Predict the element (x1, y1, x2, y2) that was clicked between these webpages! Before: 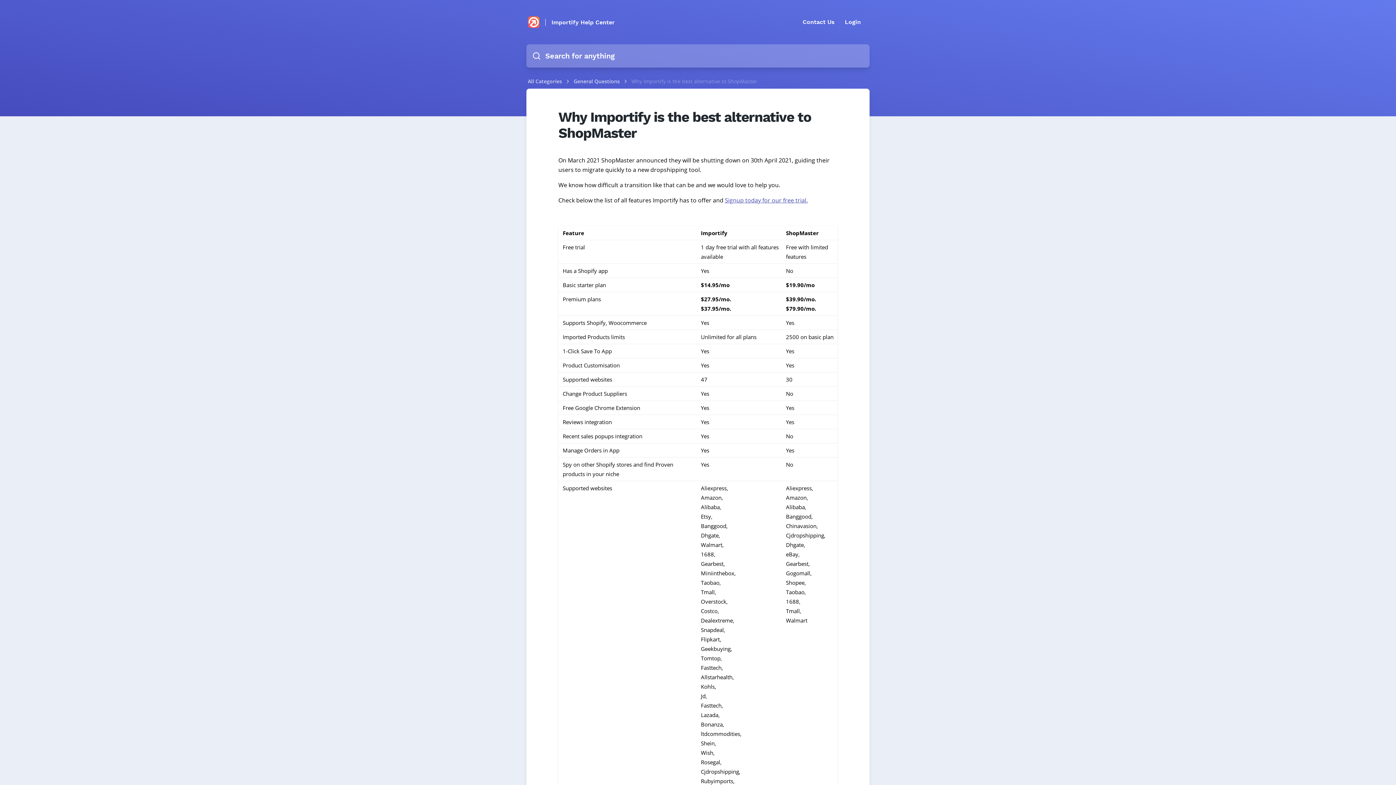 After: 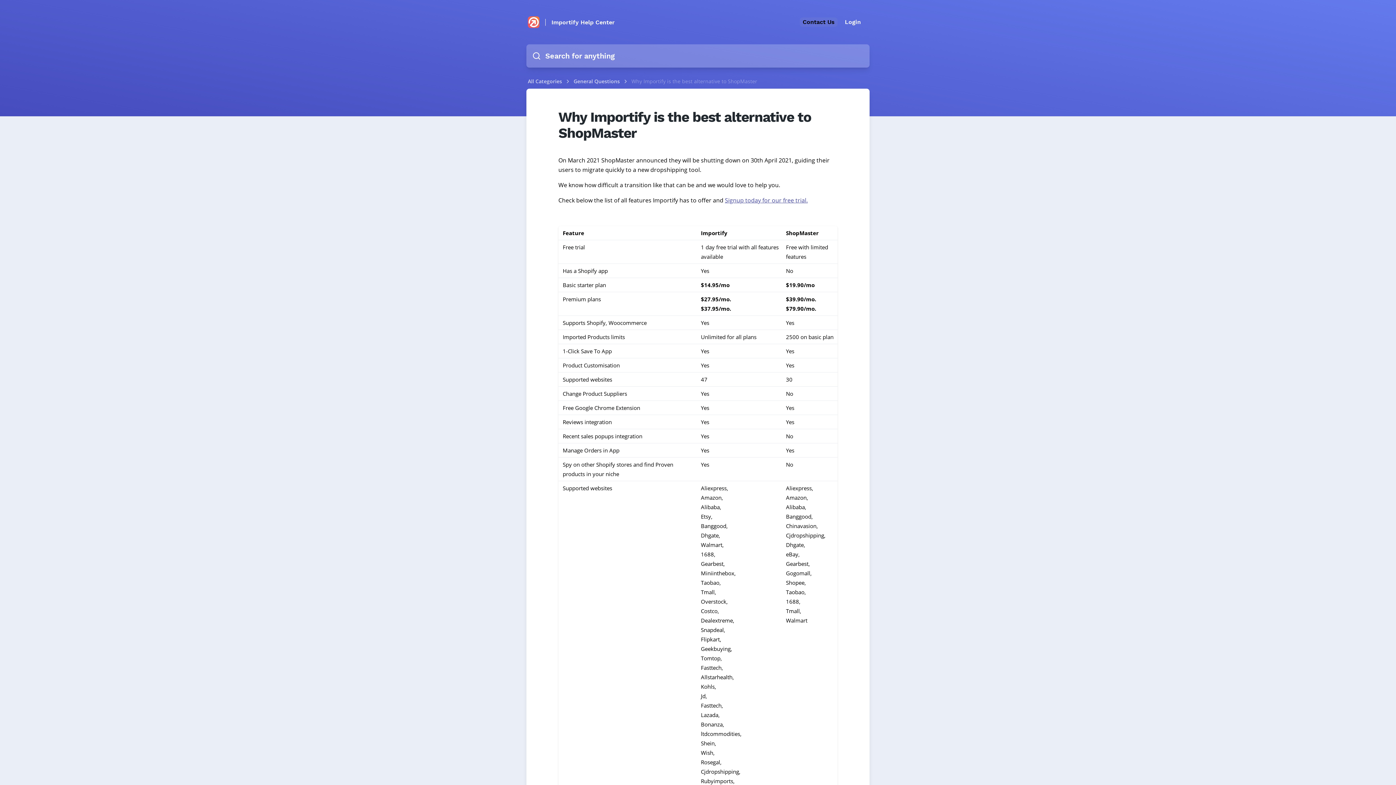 Action: bbox: (800, 17, 837, 26) label: Contact Us